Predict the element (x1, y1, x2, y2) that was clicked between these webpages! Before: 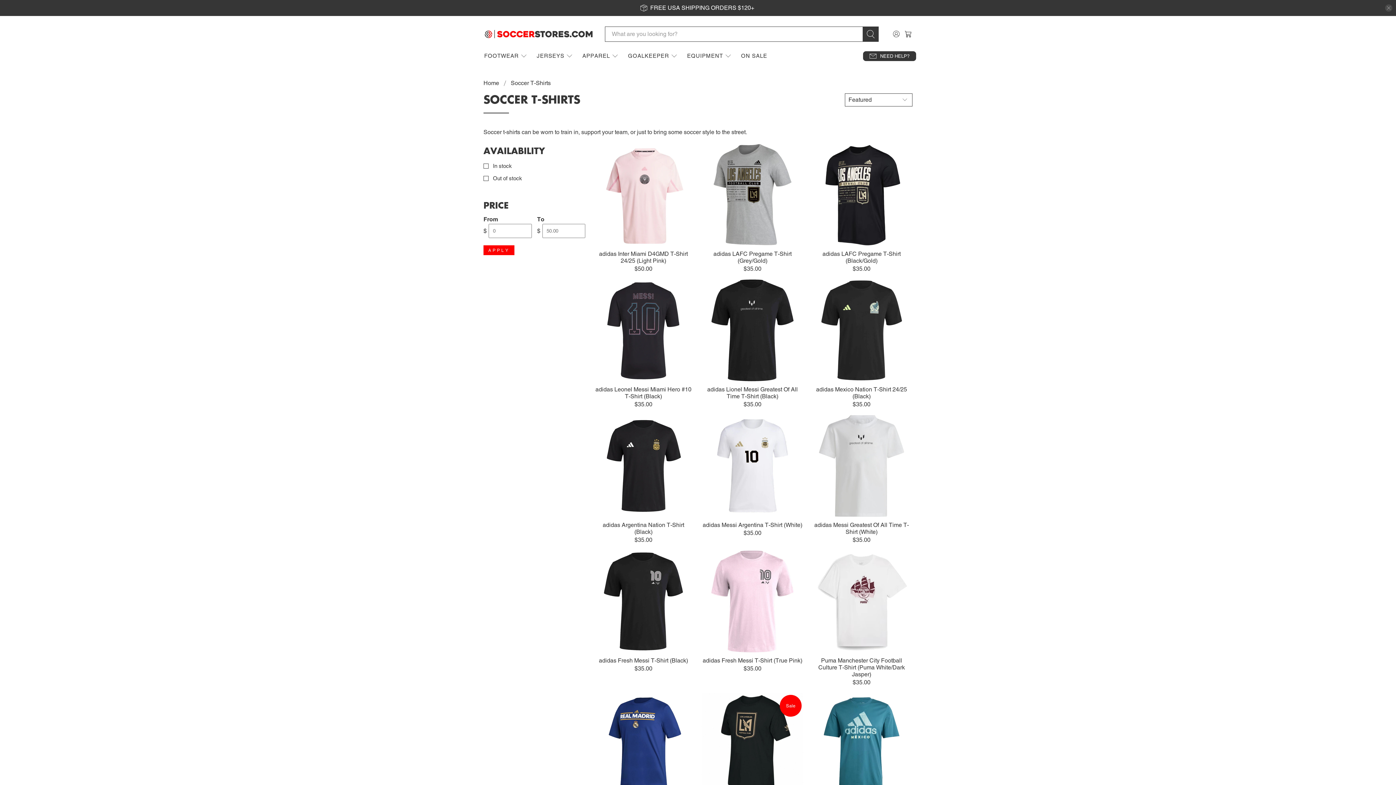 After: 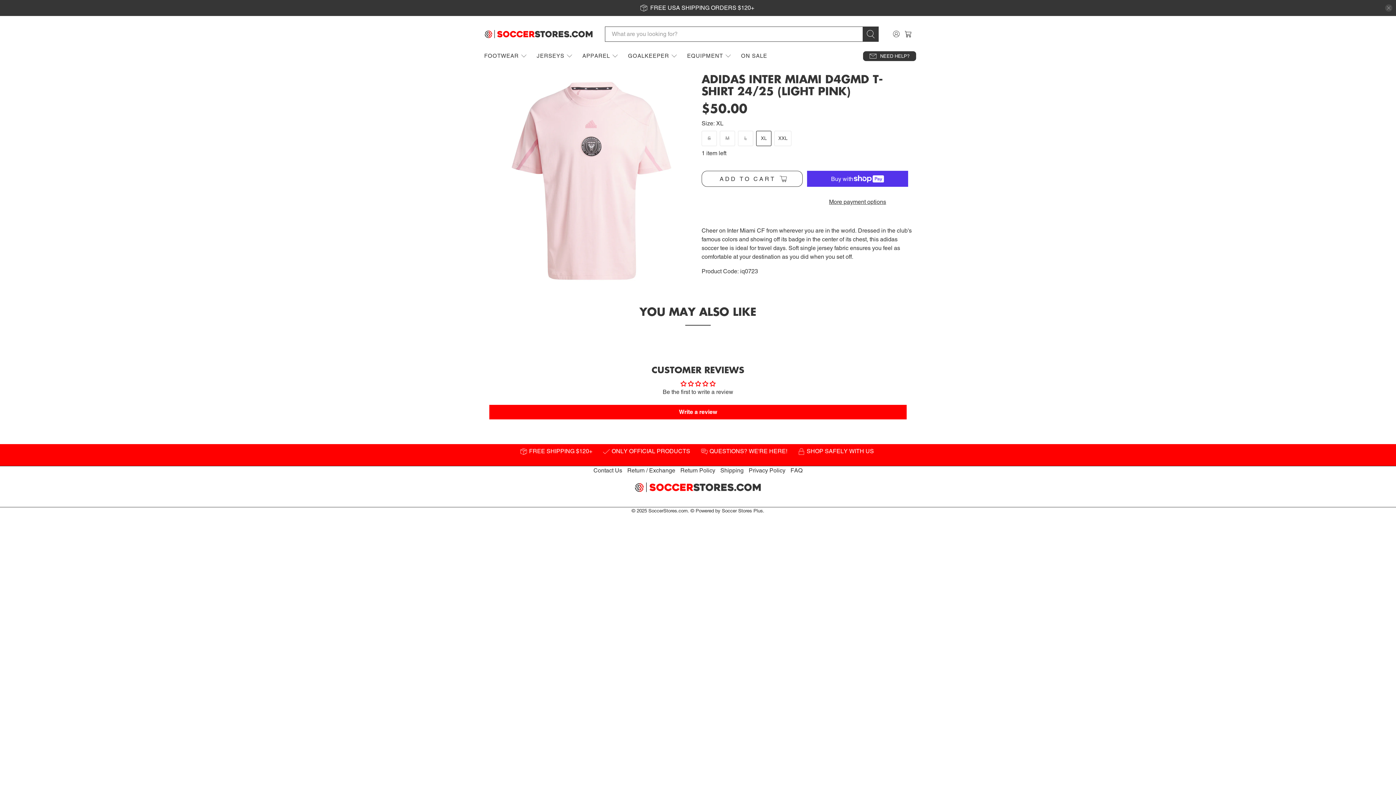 Action: bbox: (593, 249, 693, 264) label: adidas Inter Miami D4GMD T-Shirt 24/25 (Light Pink)